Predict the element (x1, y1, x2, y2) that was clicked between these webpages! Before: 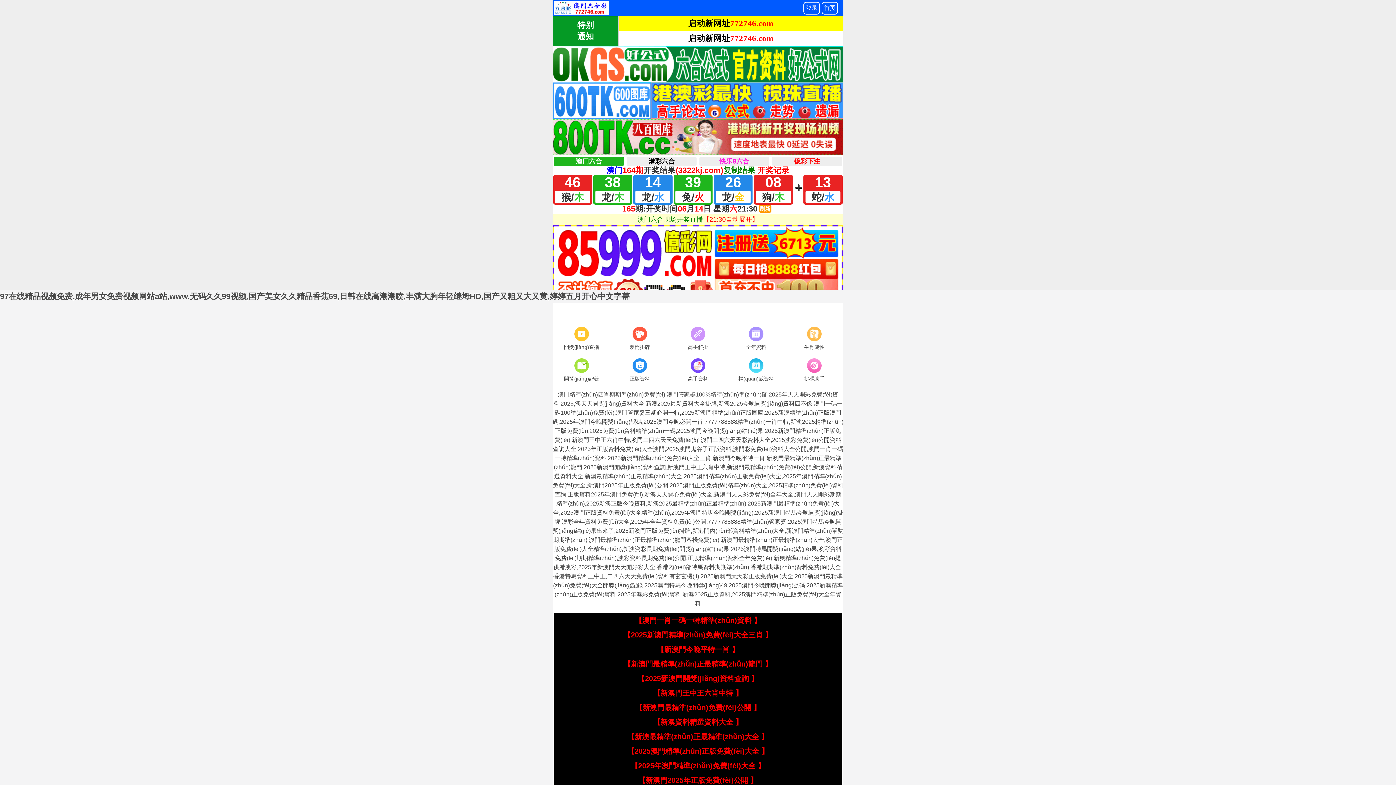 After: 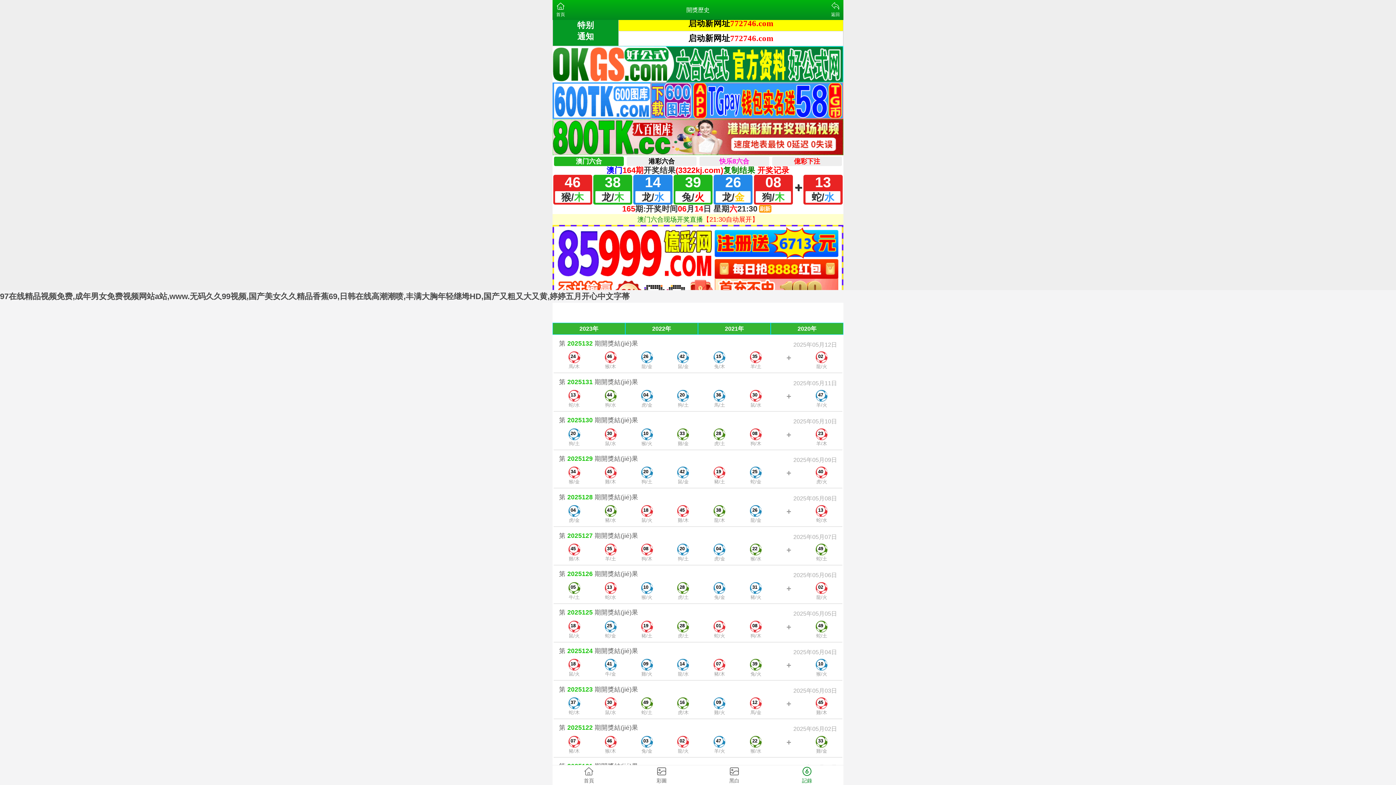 Action: label: 開獎(jiǎng)記錄 bbox: (552, 356, 610, 384)